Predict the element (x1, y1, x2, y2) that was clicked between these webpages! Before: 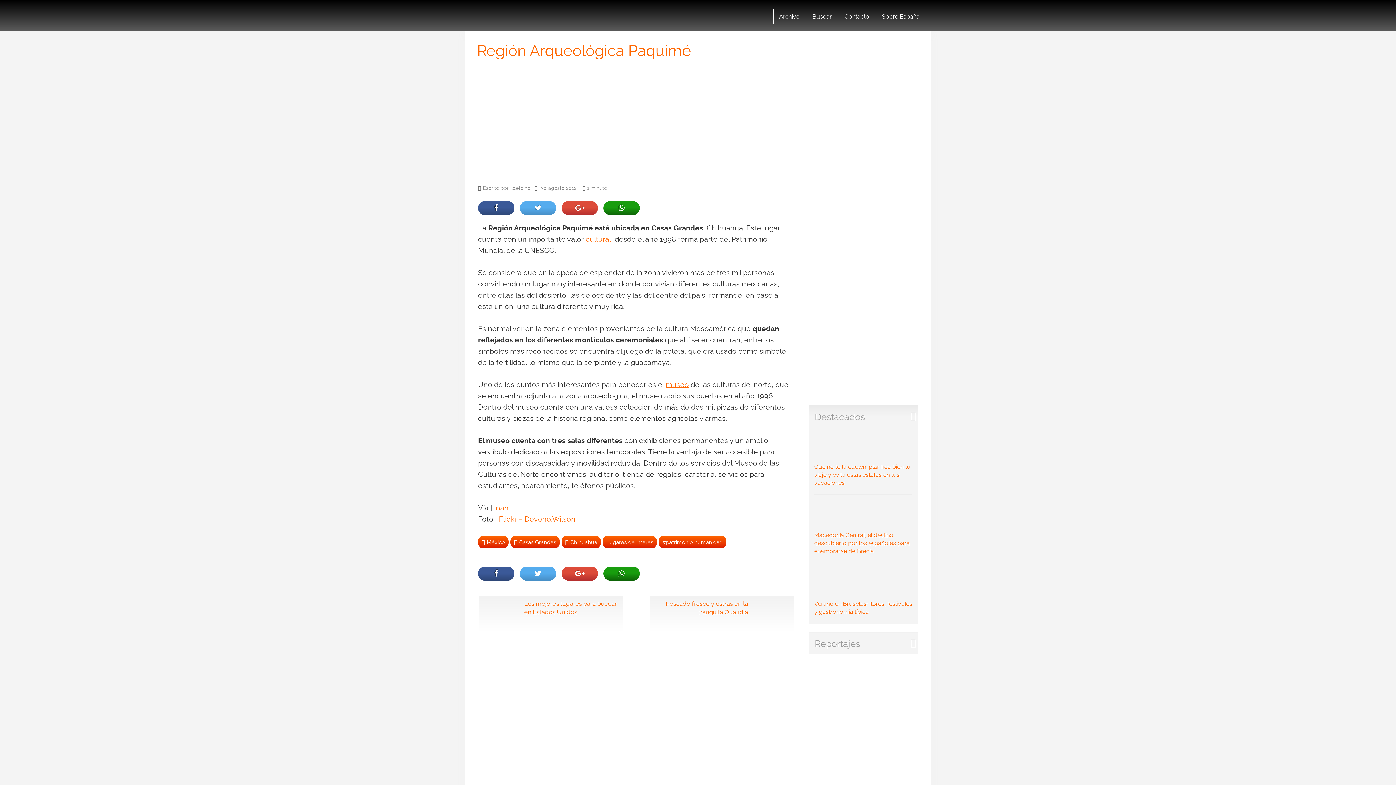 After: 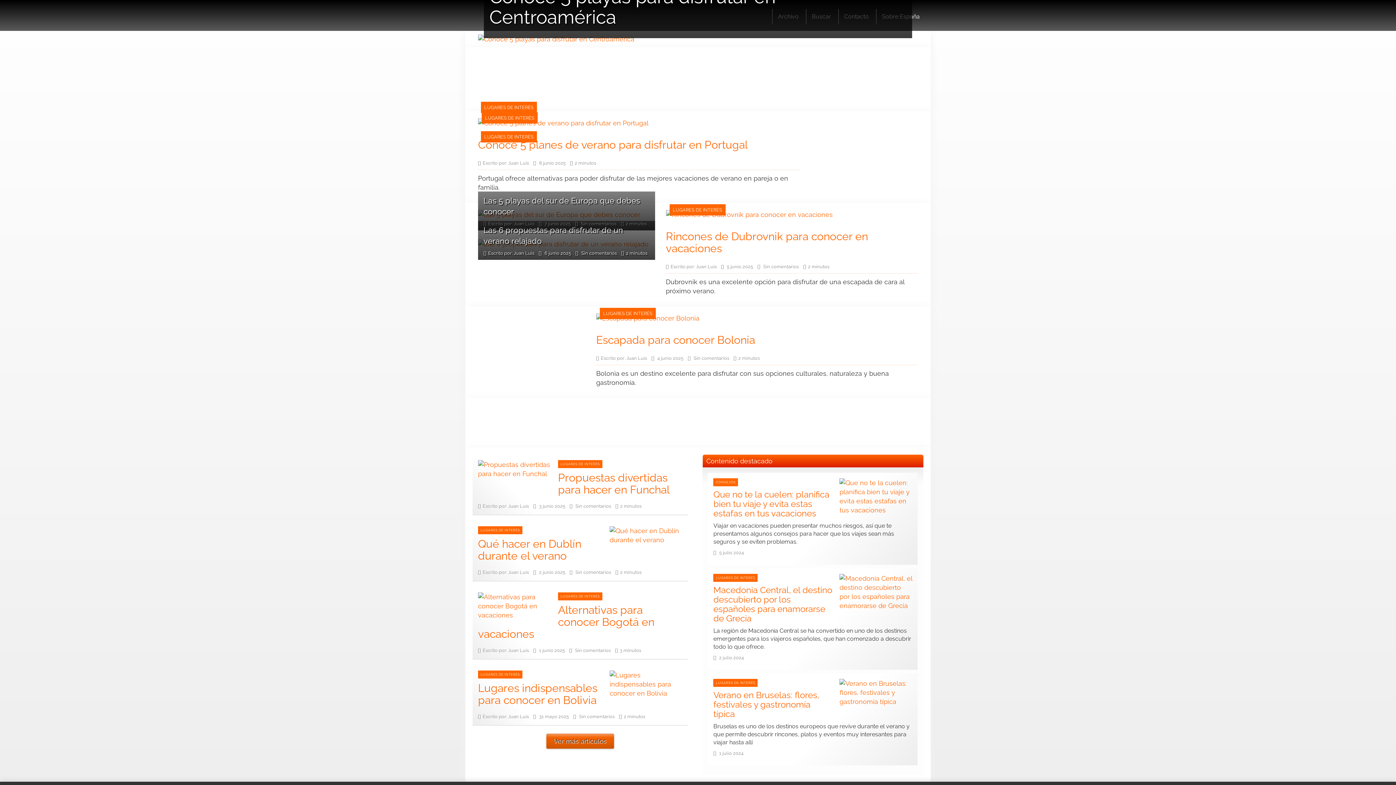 Action: bbox: (477, 3, 584, 27)